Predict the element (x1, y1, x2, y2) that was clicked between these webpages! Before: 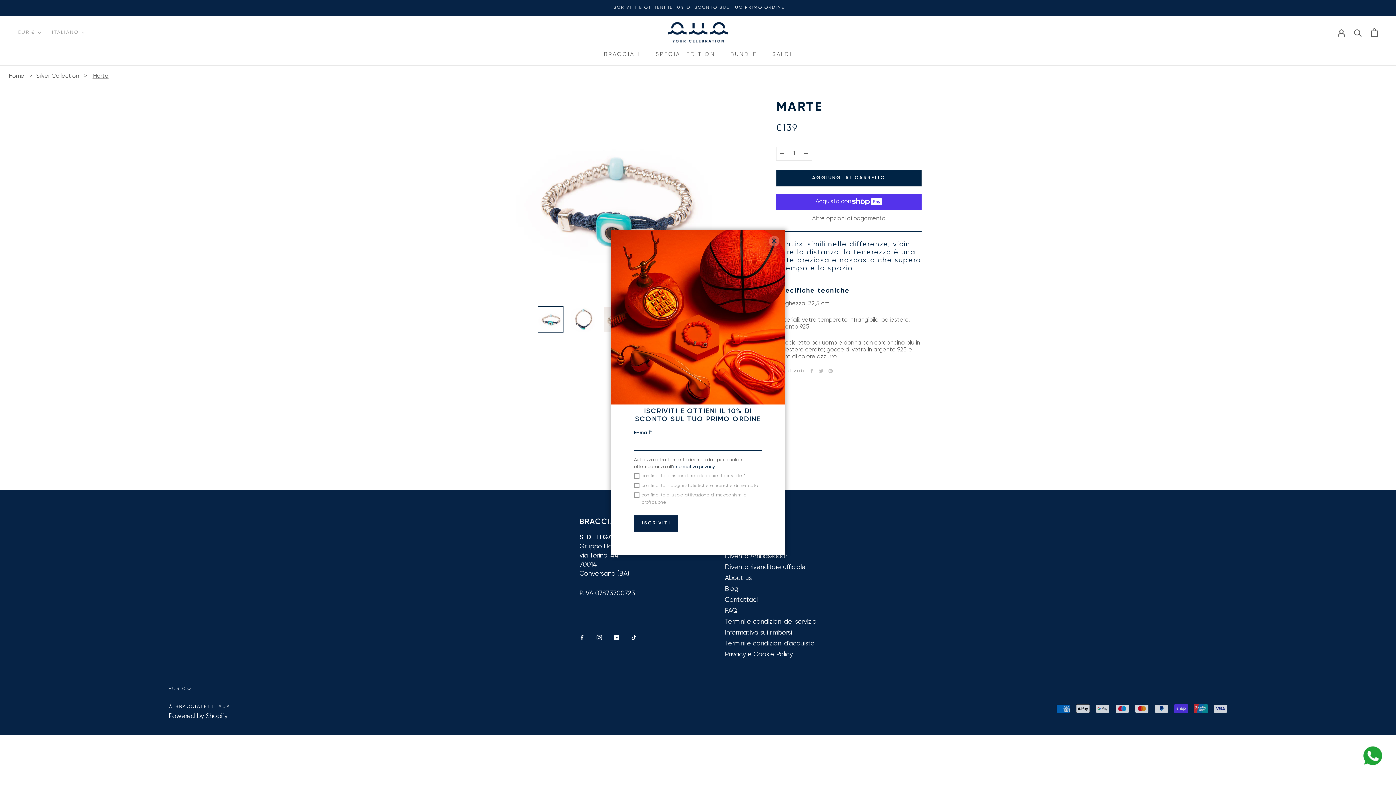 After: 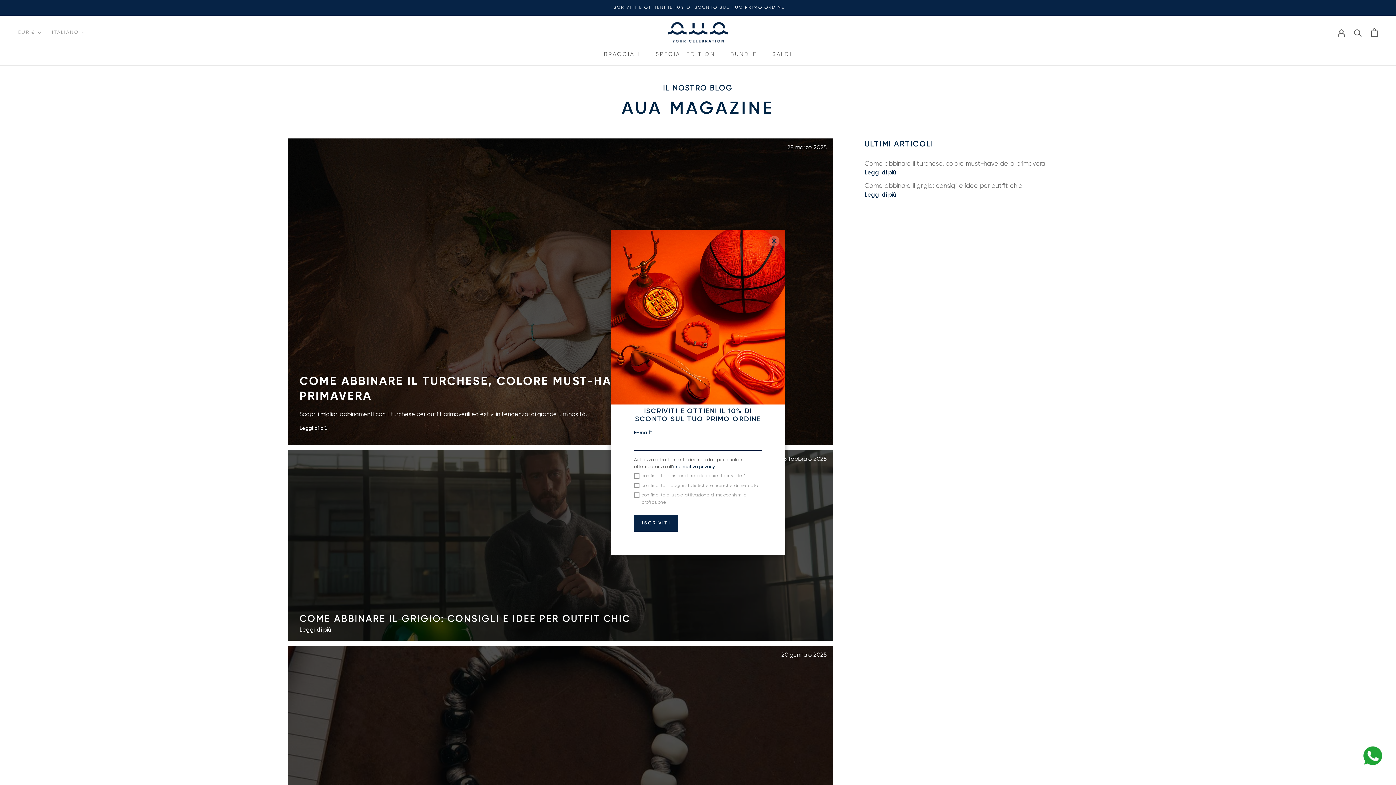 Action: label: Blog bbox: (725, 586, 816, 592)